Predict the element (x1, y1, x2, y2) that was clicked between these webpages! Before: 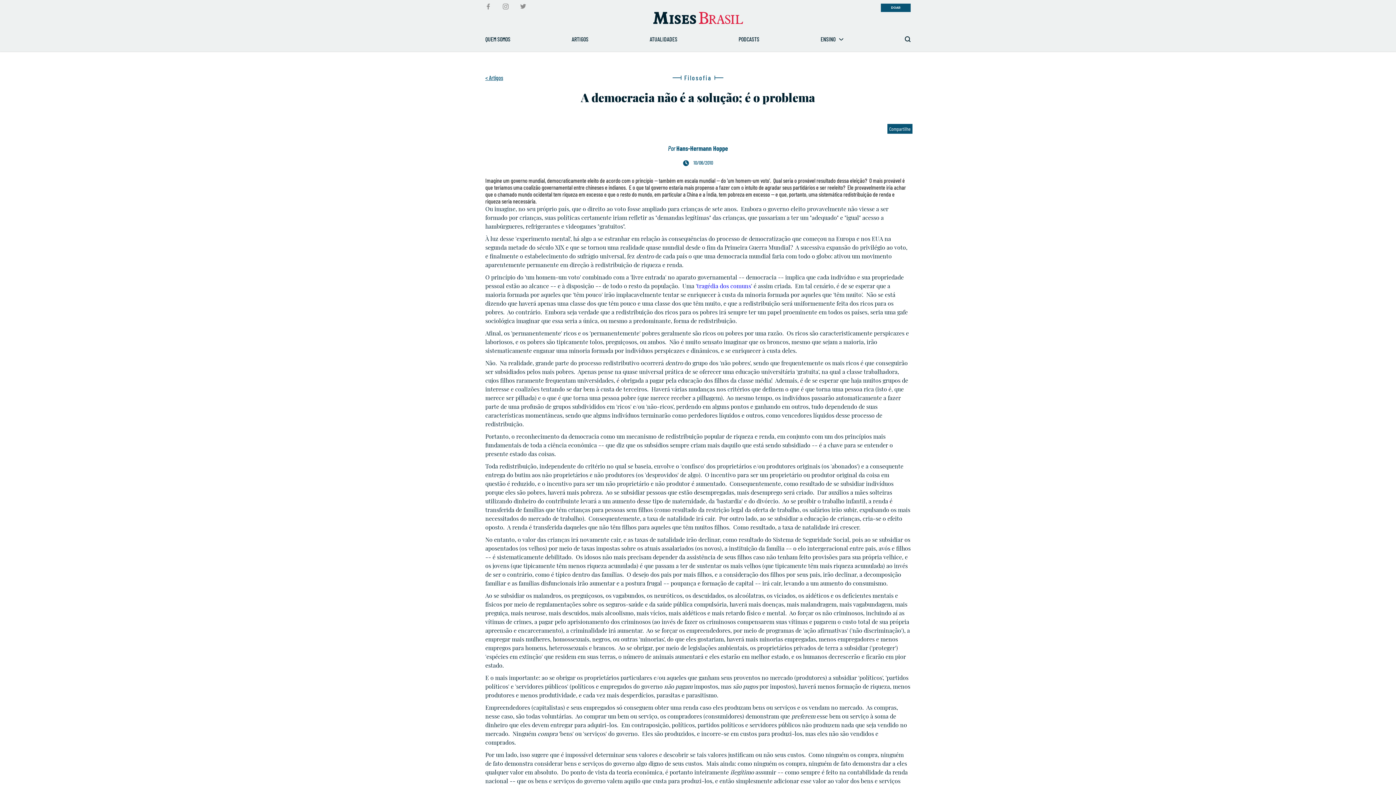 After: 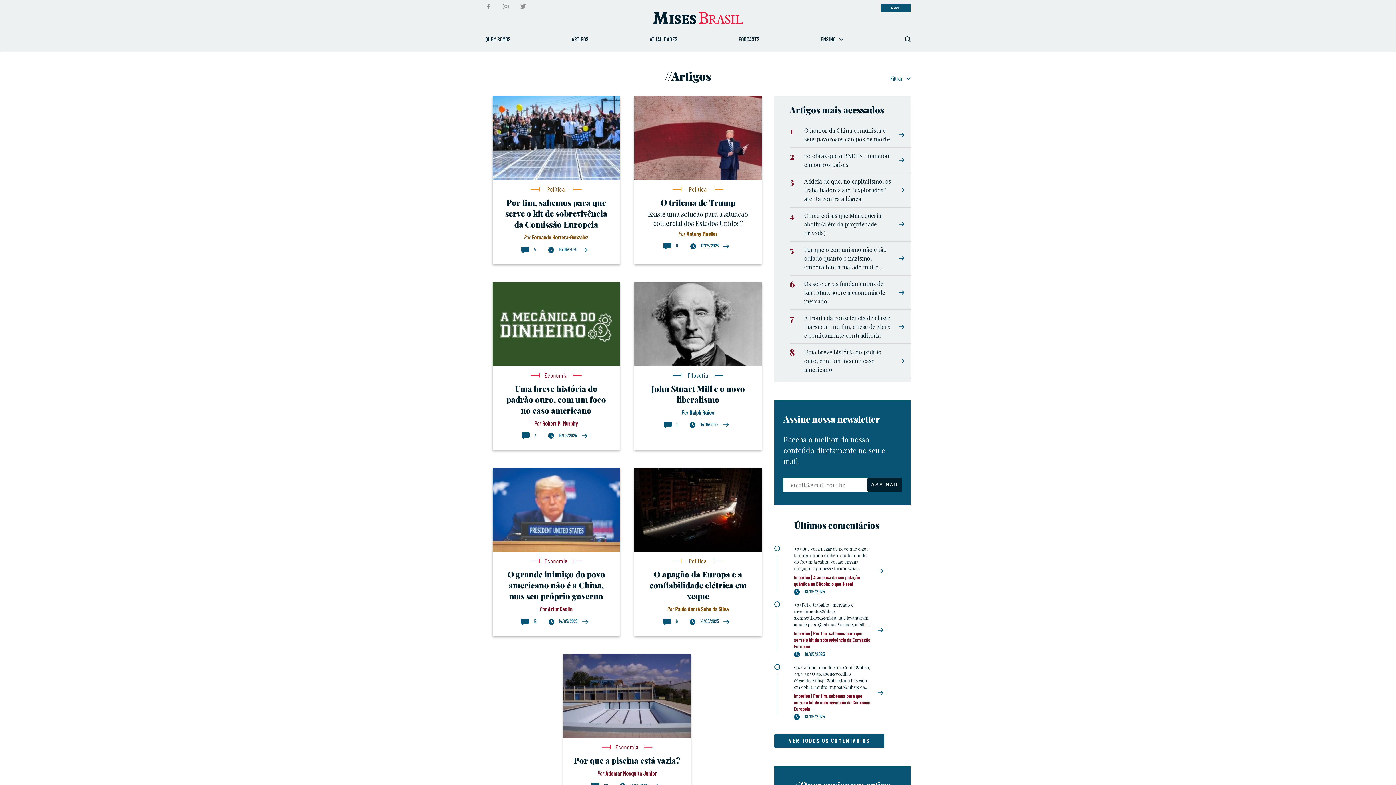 Action: bbox: (485, 73, 503, 82) label: < Artigos